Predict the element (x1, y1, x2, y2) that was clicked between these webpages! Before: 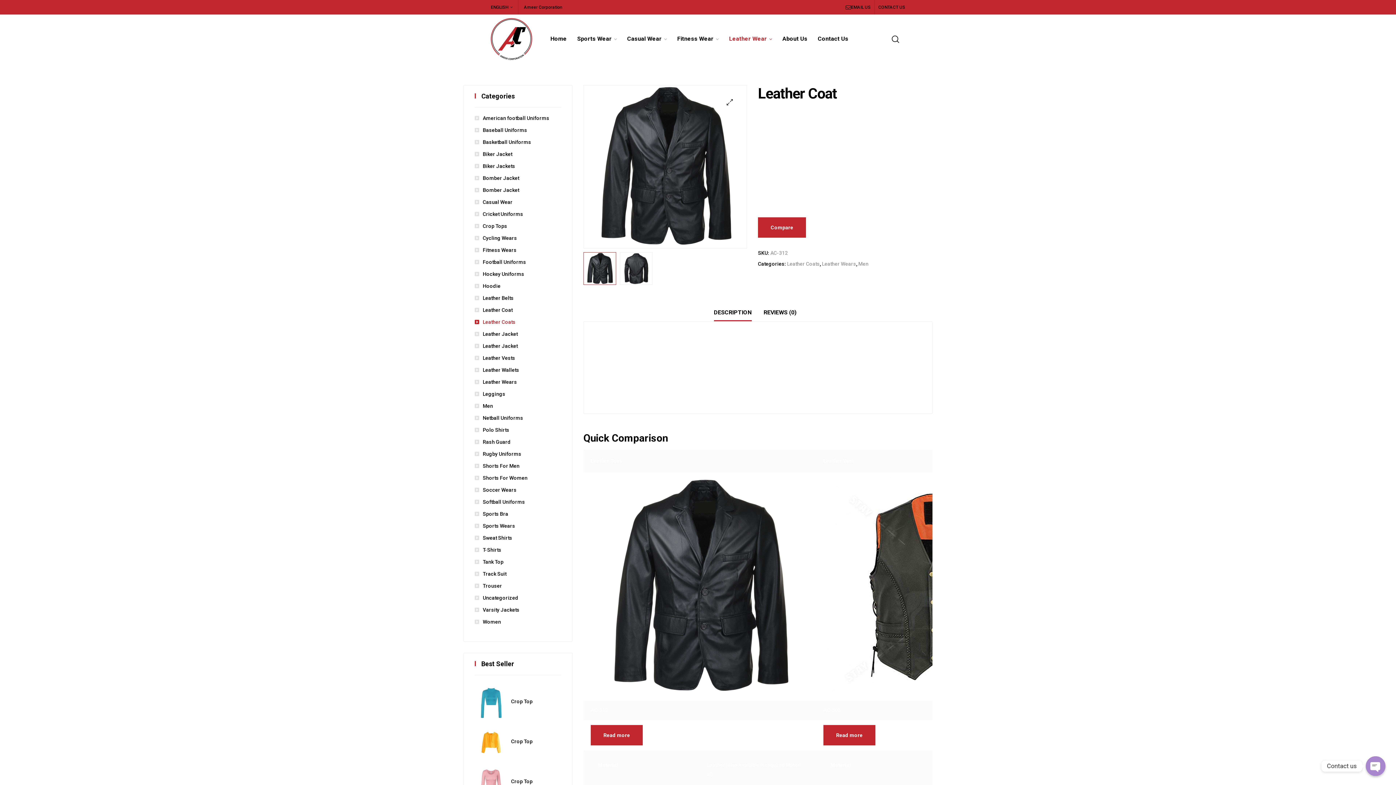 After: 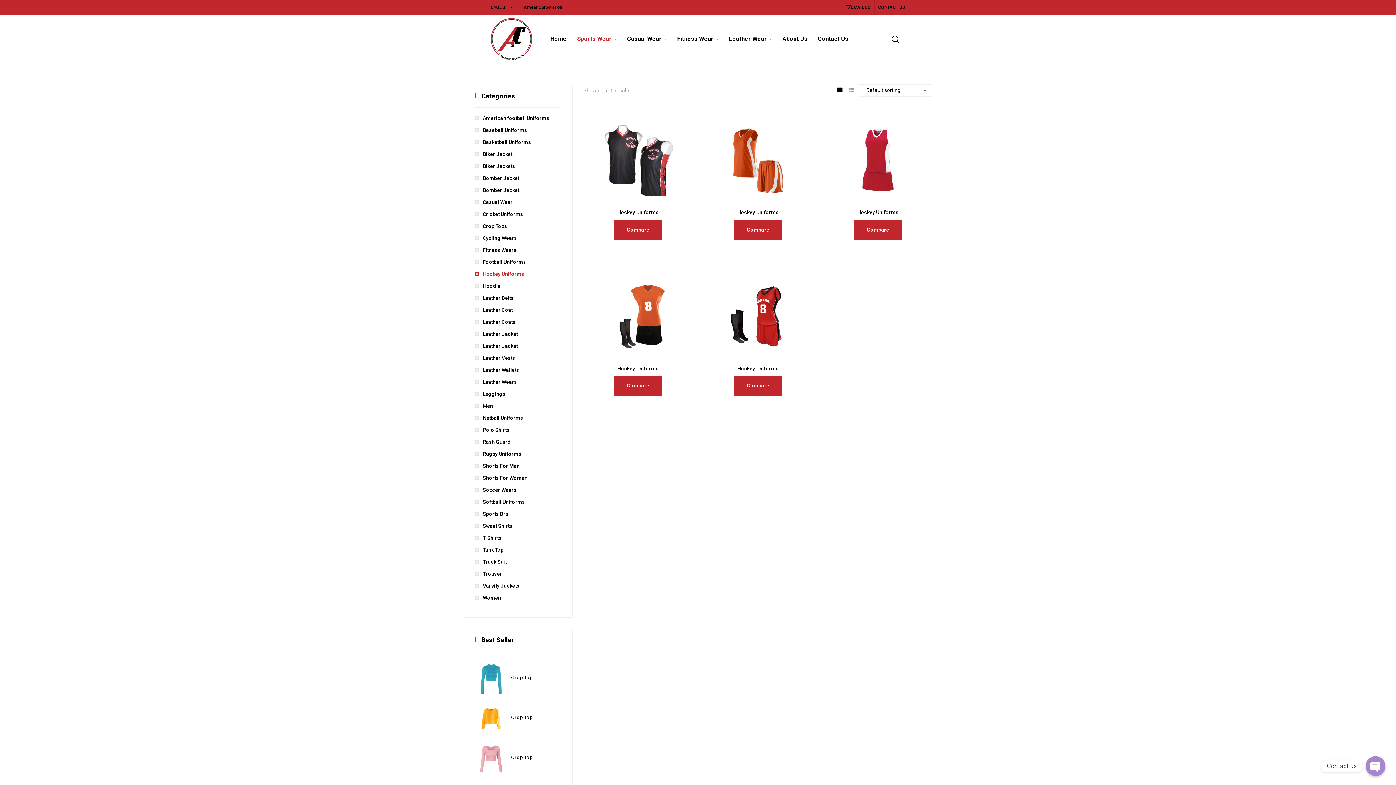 Action: label: Hockey Uniforms bbox: (474, 270, 524, 277)